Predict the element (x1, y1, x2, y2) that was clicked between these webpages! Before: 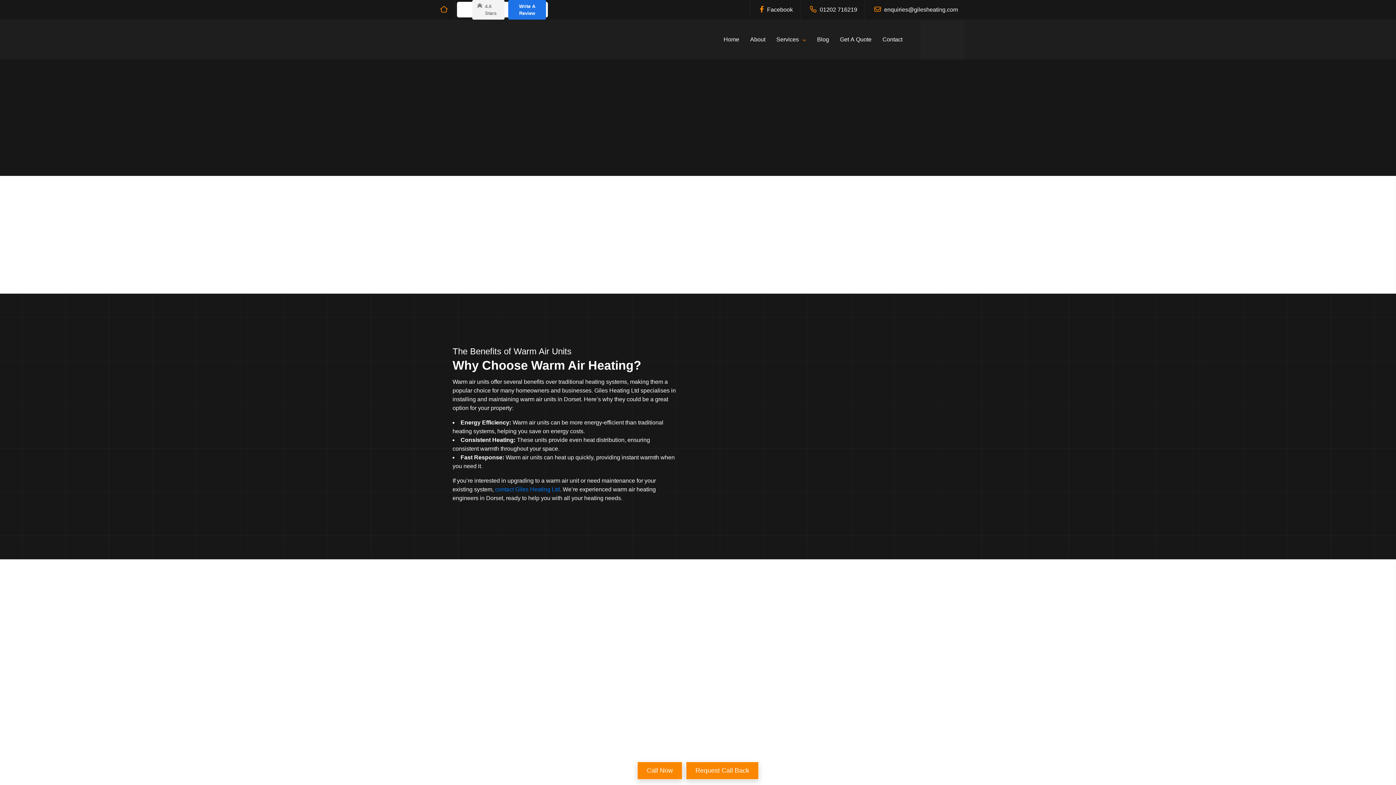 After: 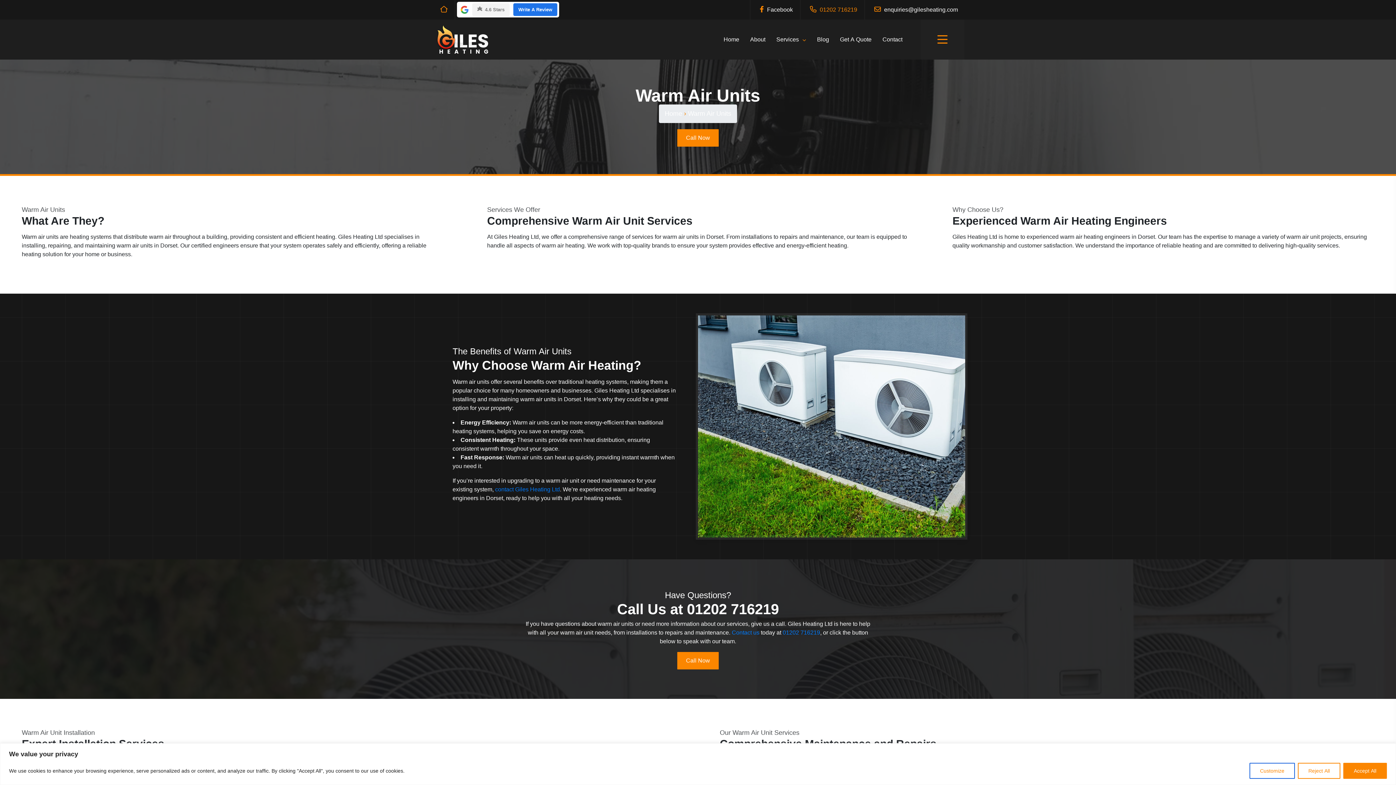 Action: bbox: (808, 6, 857, 12) label:  01202 716219